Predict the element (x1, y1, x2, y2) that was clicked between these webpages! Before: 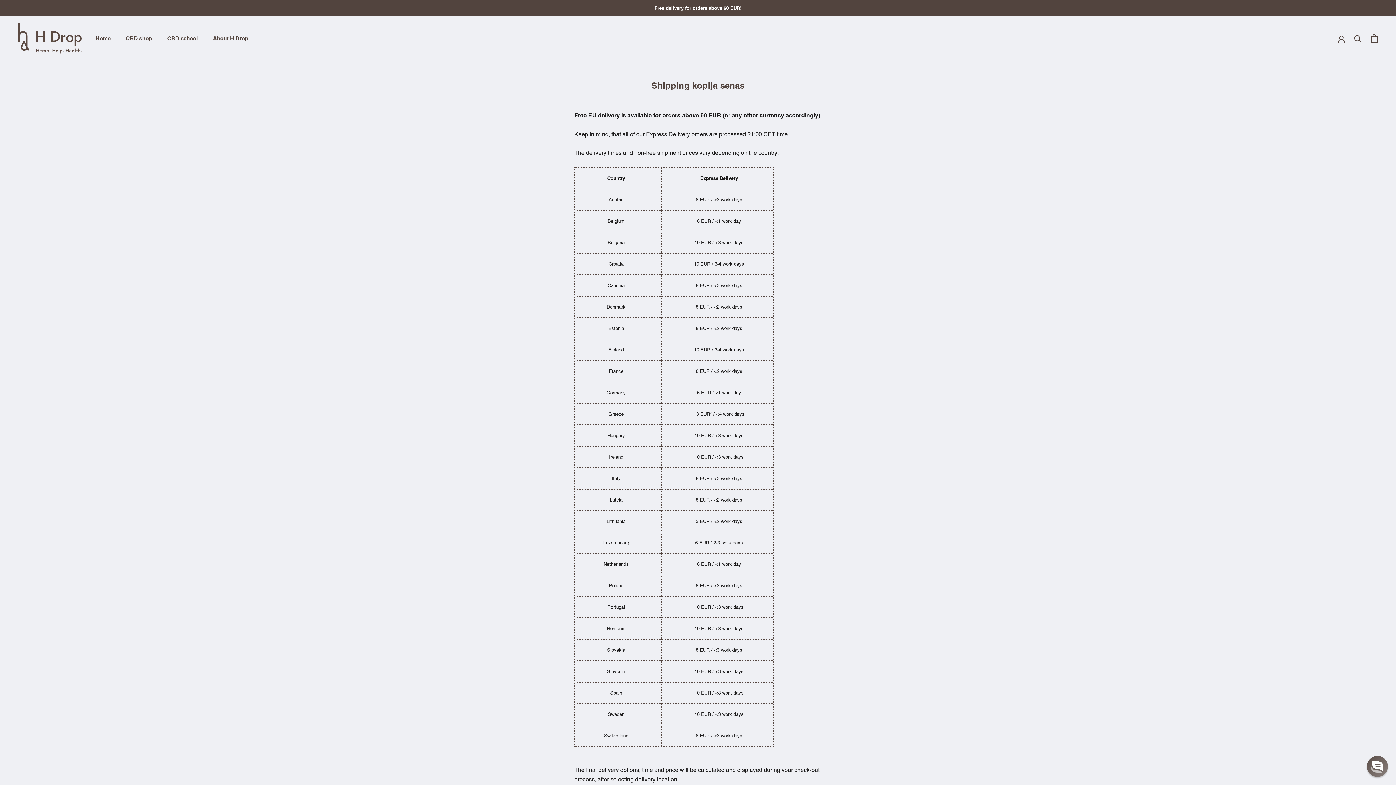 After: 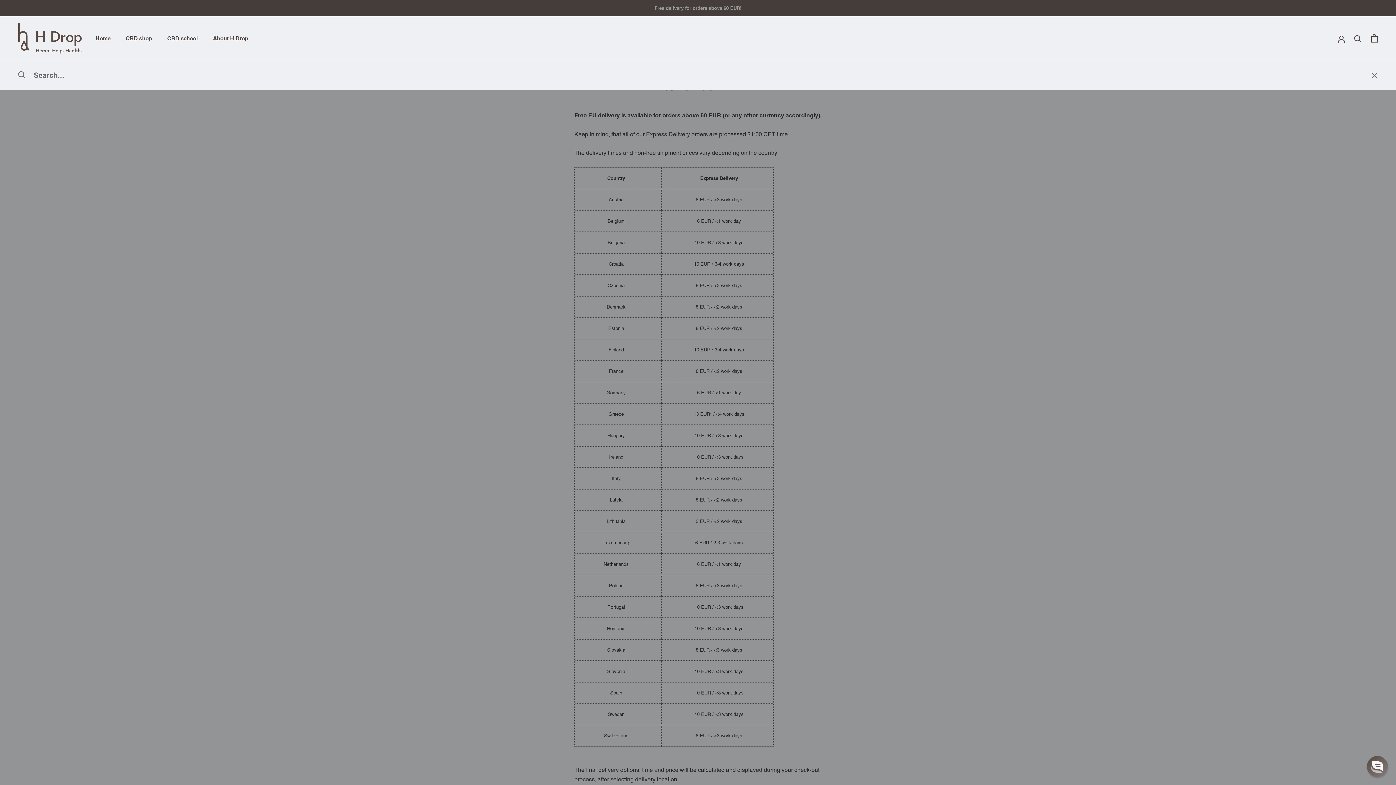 Action: label: Search bbox: (1354, 34, 1362, 42)